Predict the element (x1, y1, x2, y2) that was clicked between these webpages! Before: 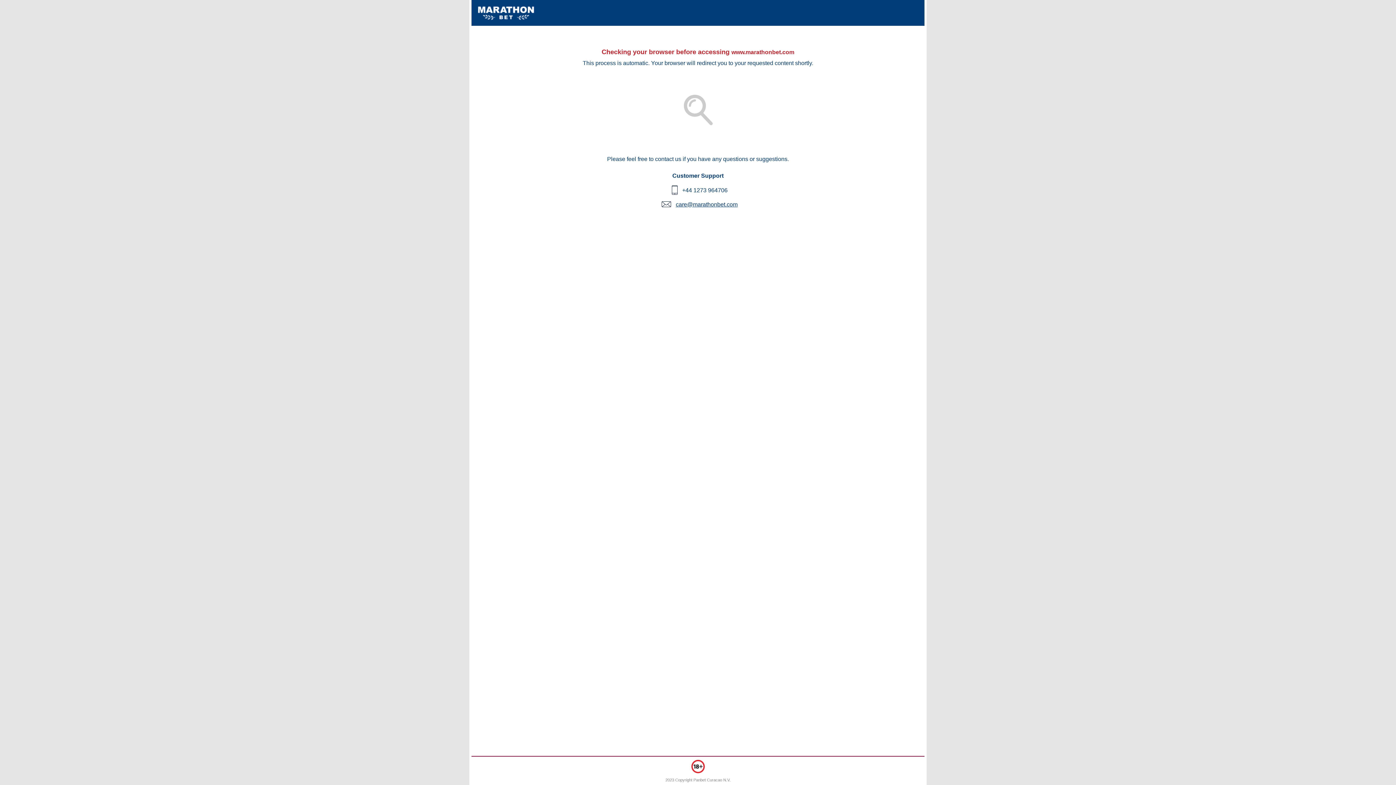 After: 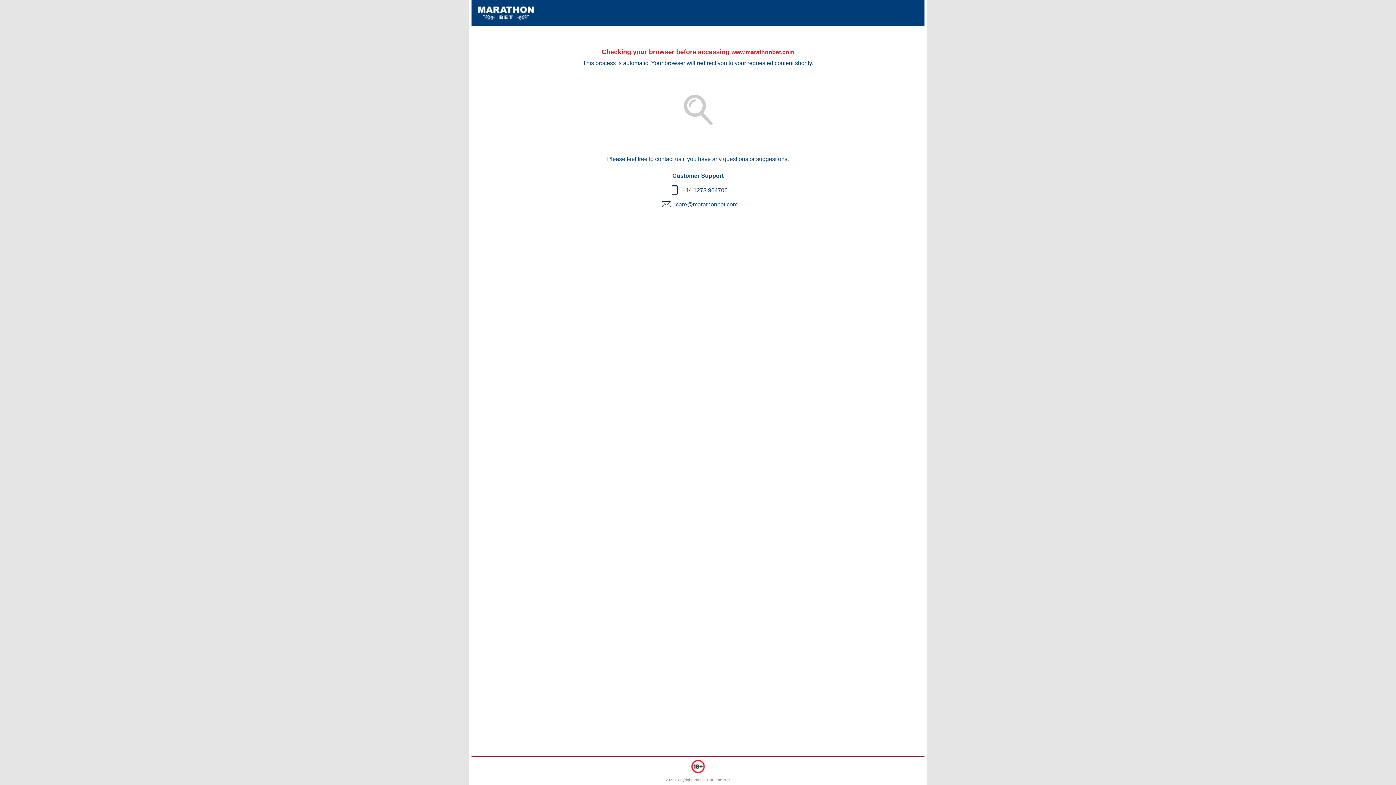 Action: label: care@marathonbet.com bbox: (676, 201, 737, 207)